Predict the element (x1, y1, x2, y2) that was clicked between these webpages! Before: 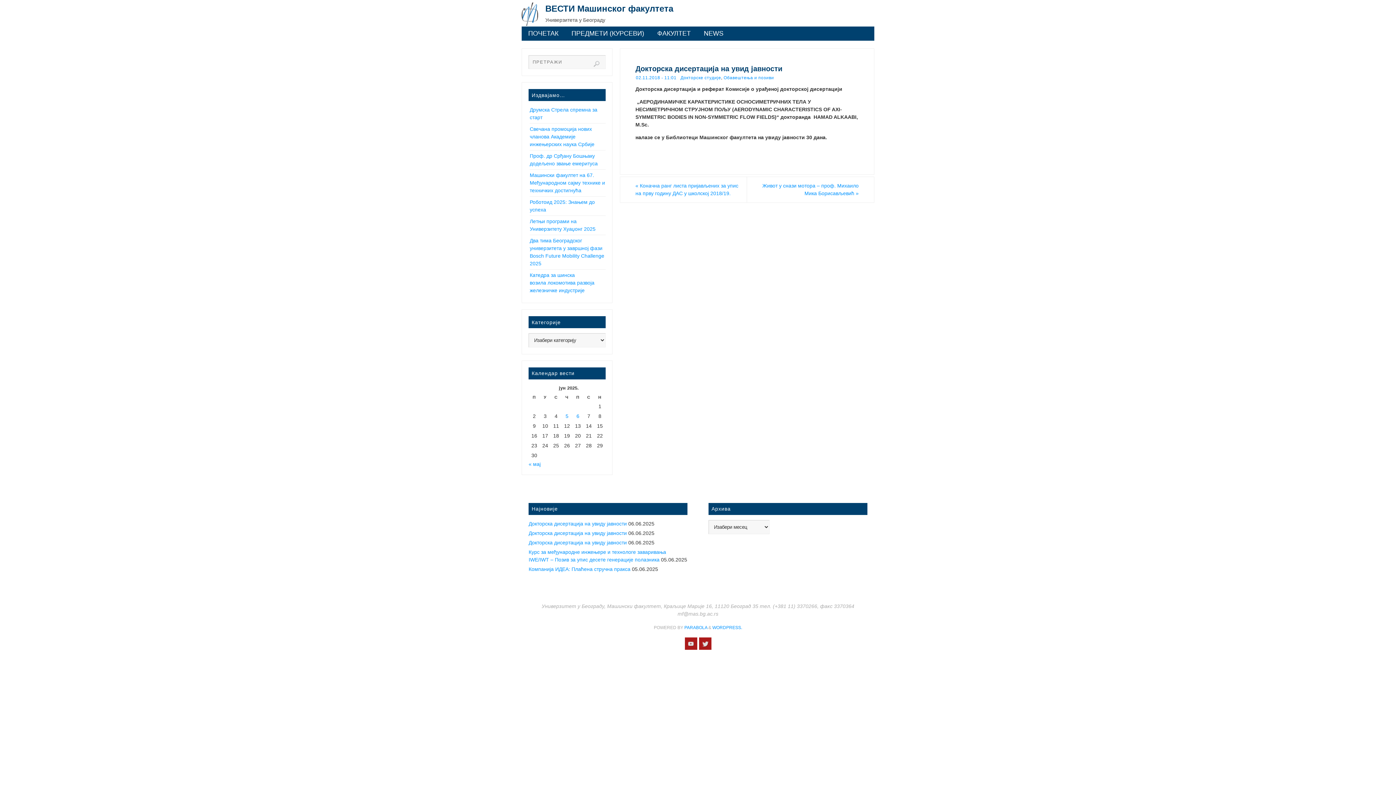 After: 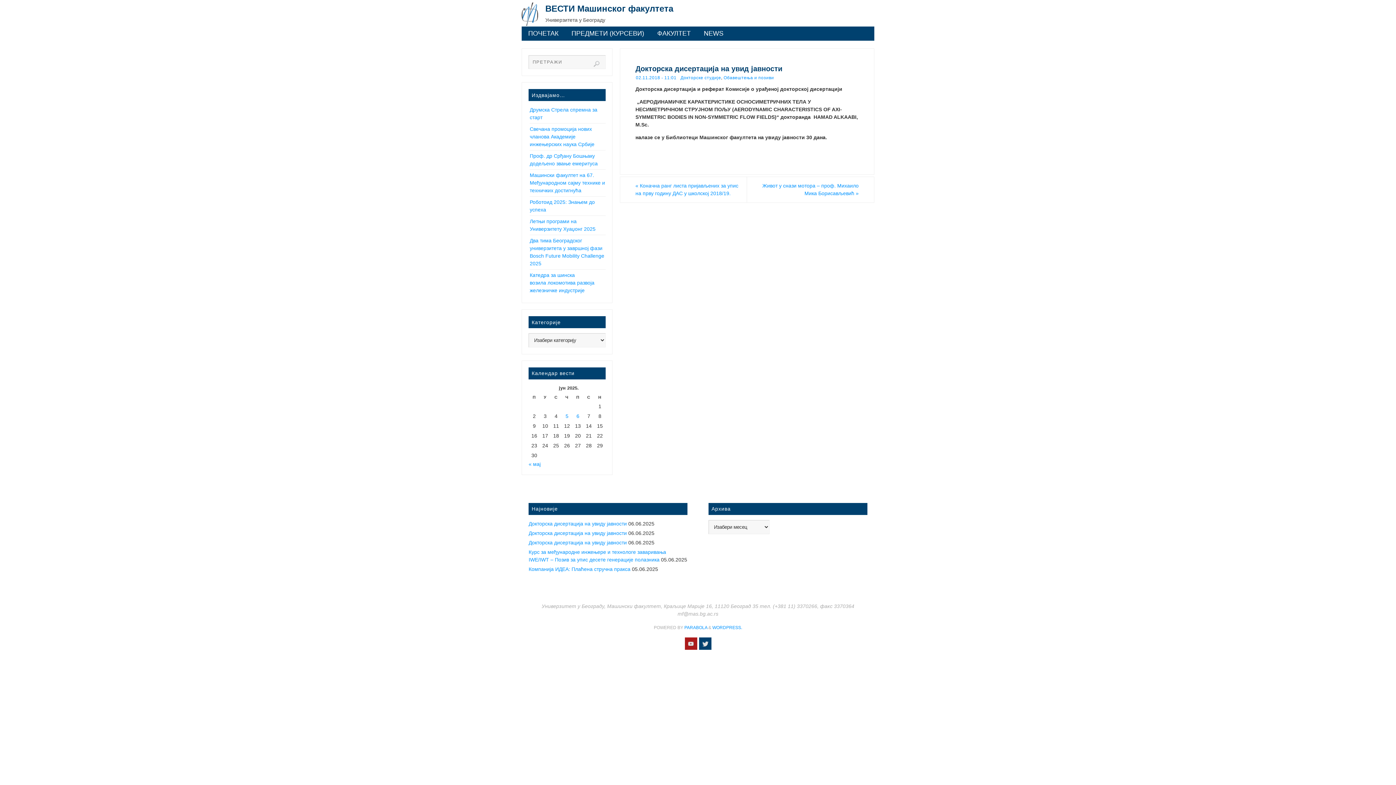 Action: bbox: (699, 637, 711, 650)